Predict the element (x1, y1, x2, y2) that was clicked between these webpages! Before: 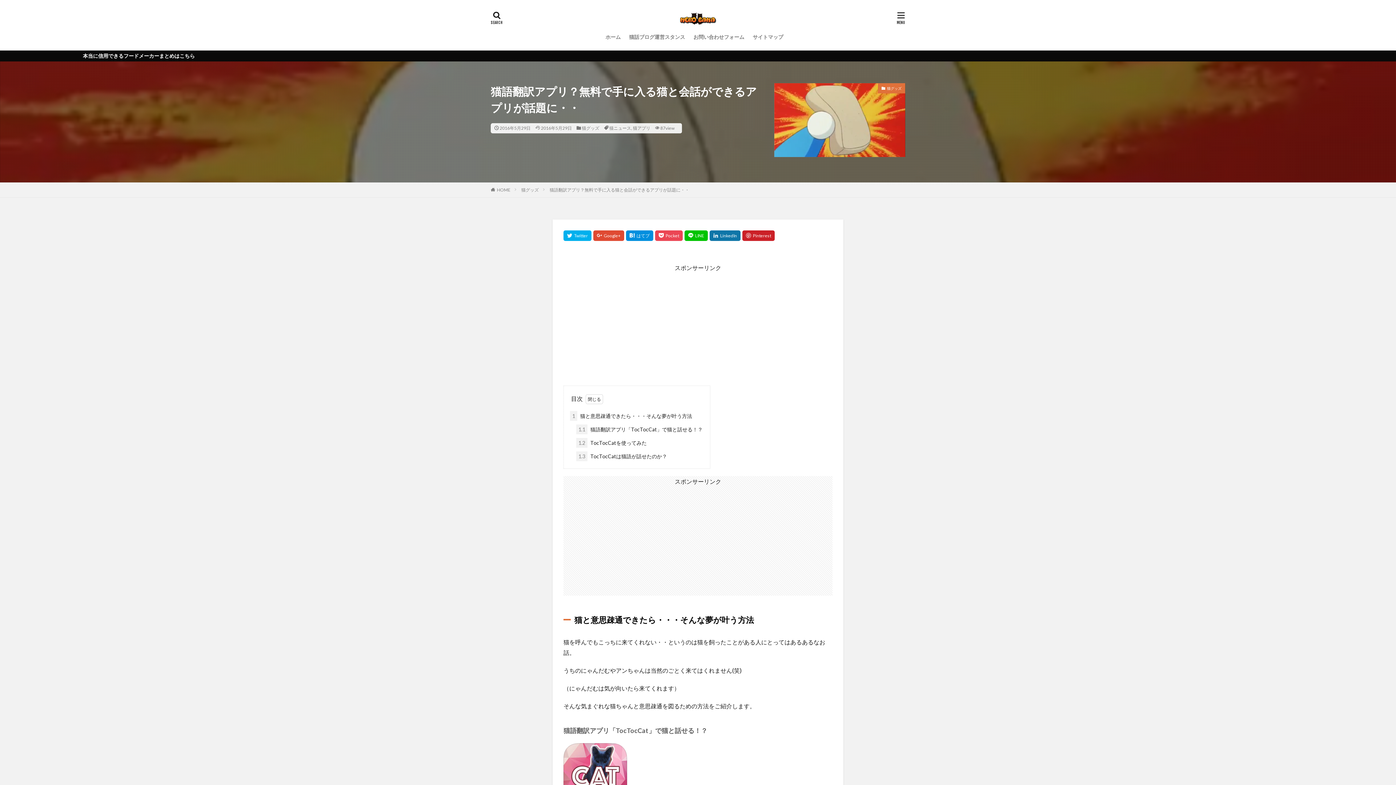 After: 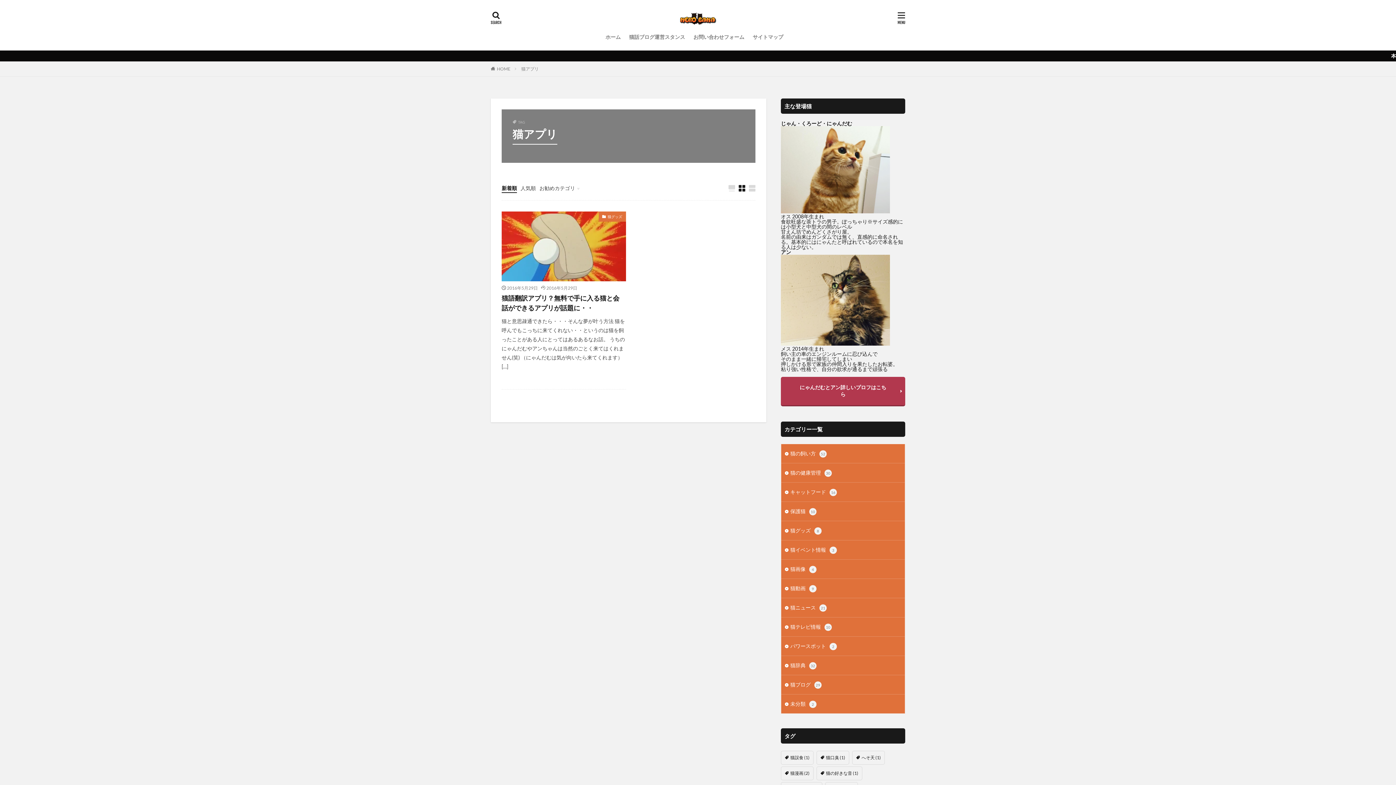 Action: label: 猫アプリ bbox: (633, 125, 650, 130)